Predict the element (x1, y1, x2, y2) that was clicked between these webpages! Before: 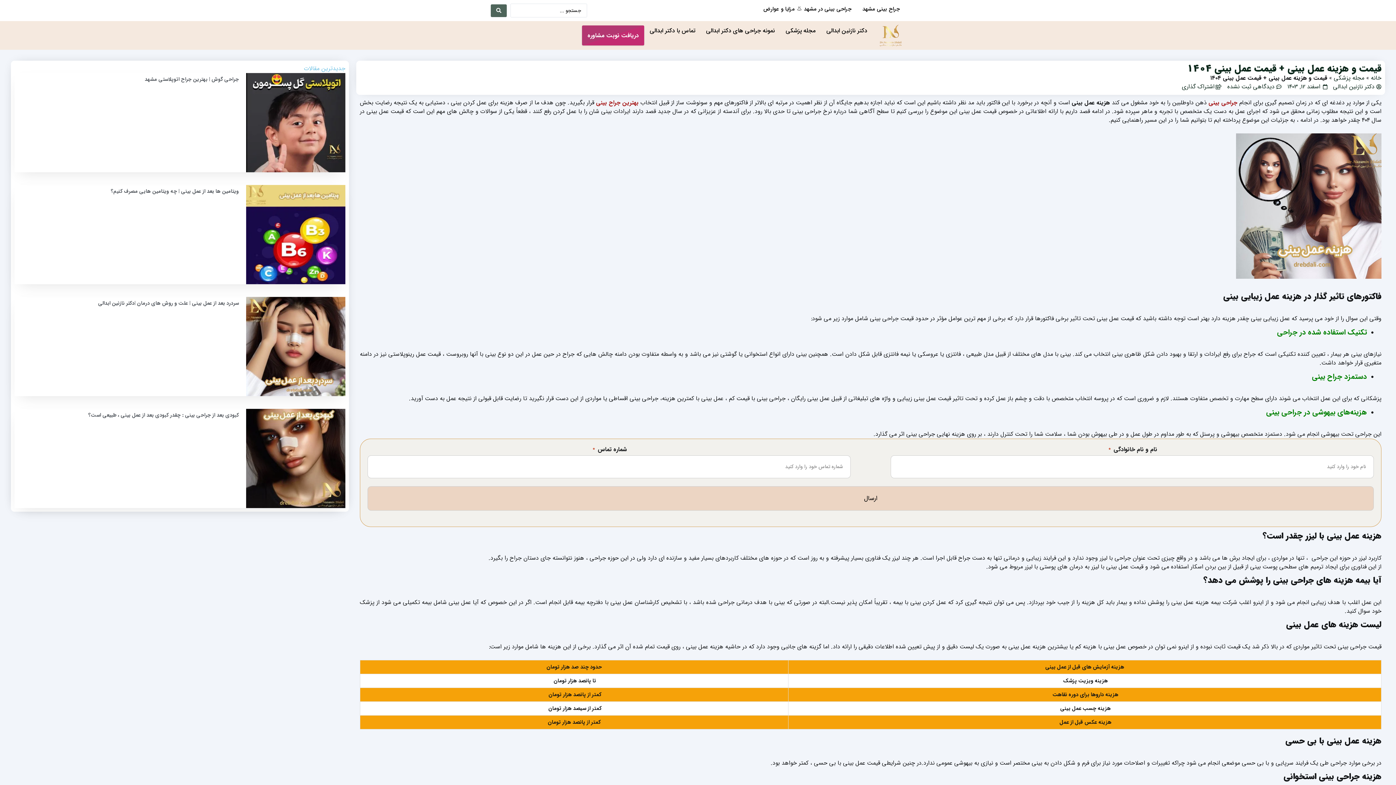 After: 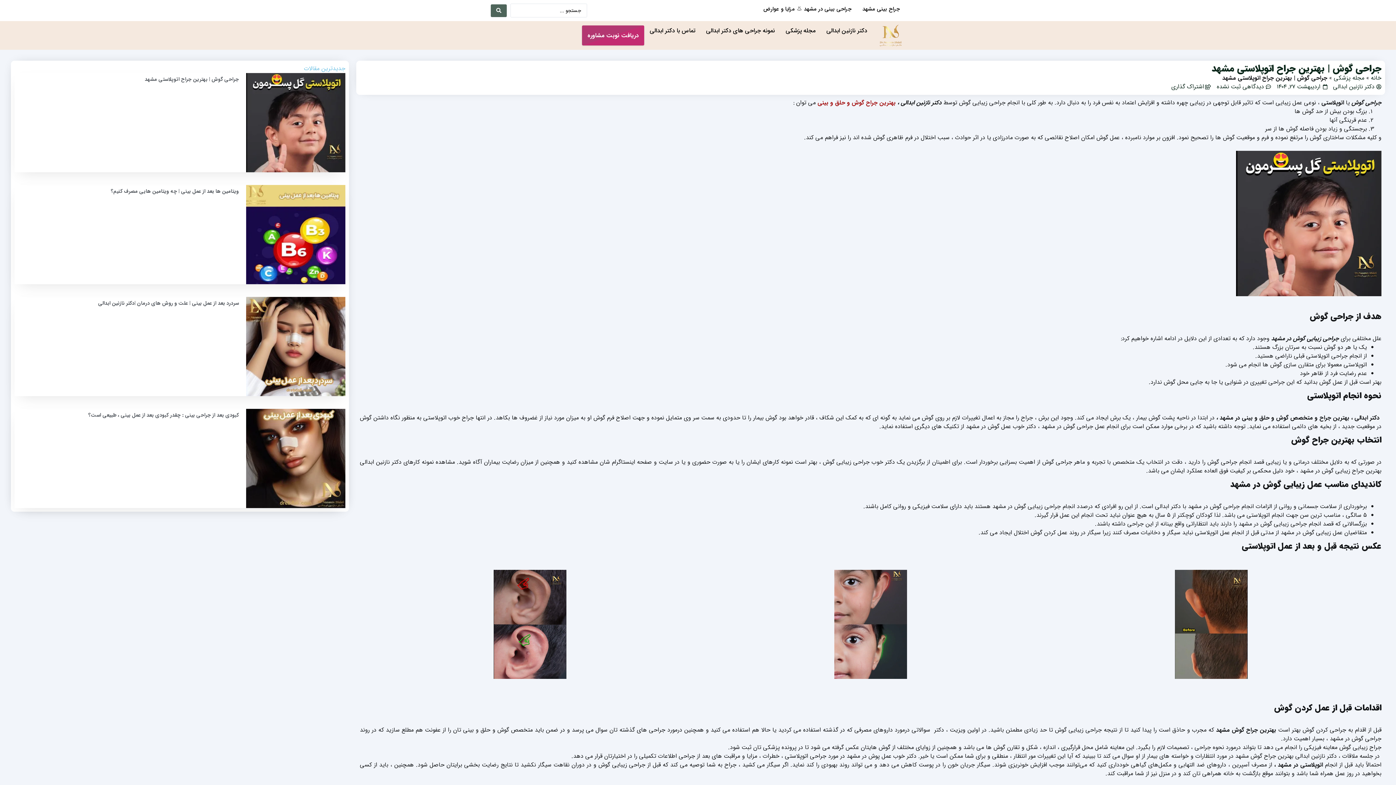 Action: label: جراحی گوش | بهترین جراح اتوپلاستی مشهد bbox: (144, 75, 238, 83)